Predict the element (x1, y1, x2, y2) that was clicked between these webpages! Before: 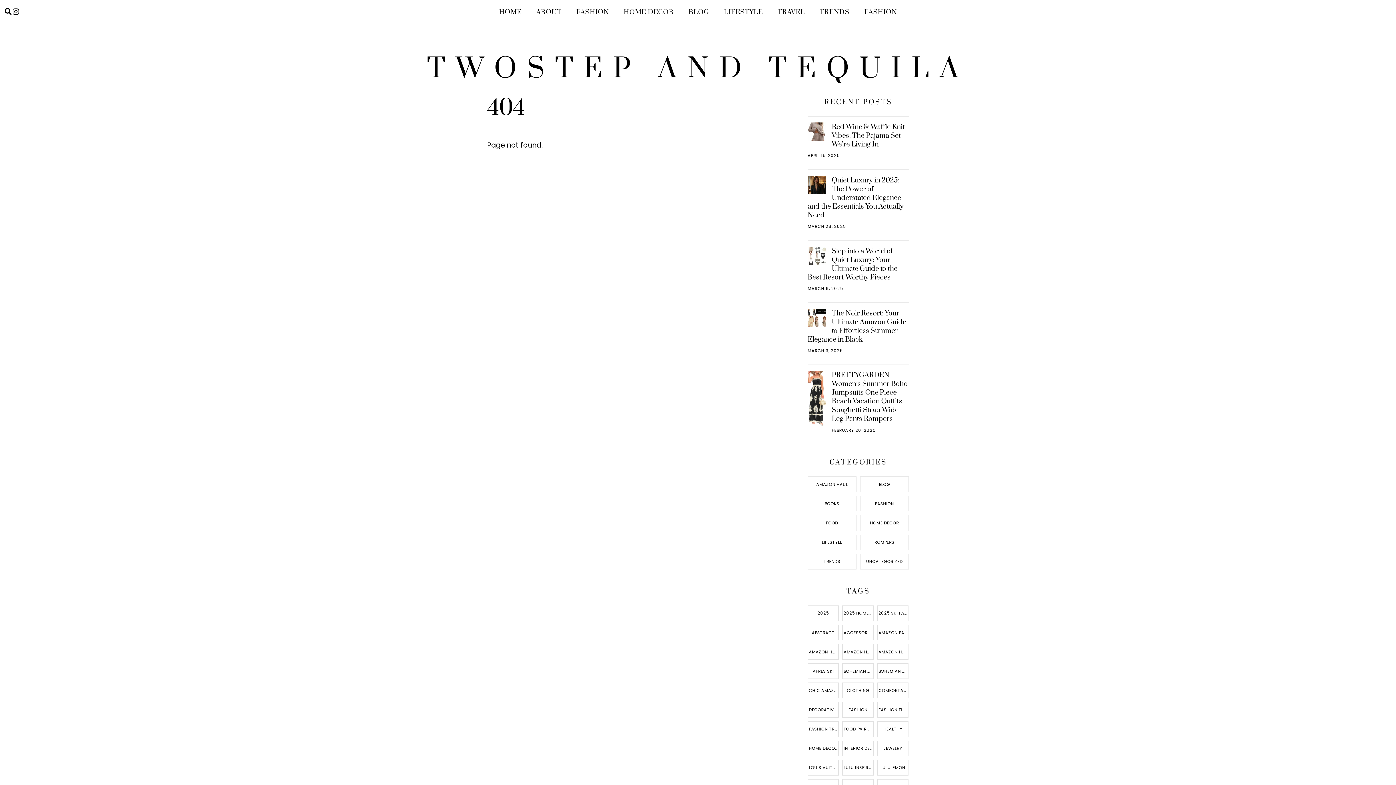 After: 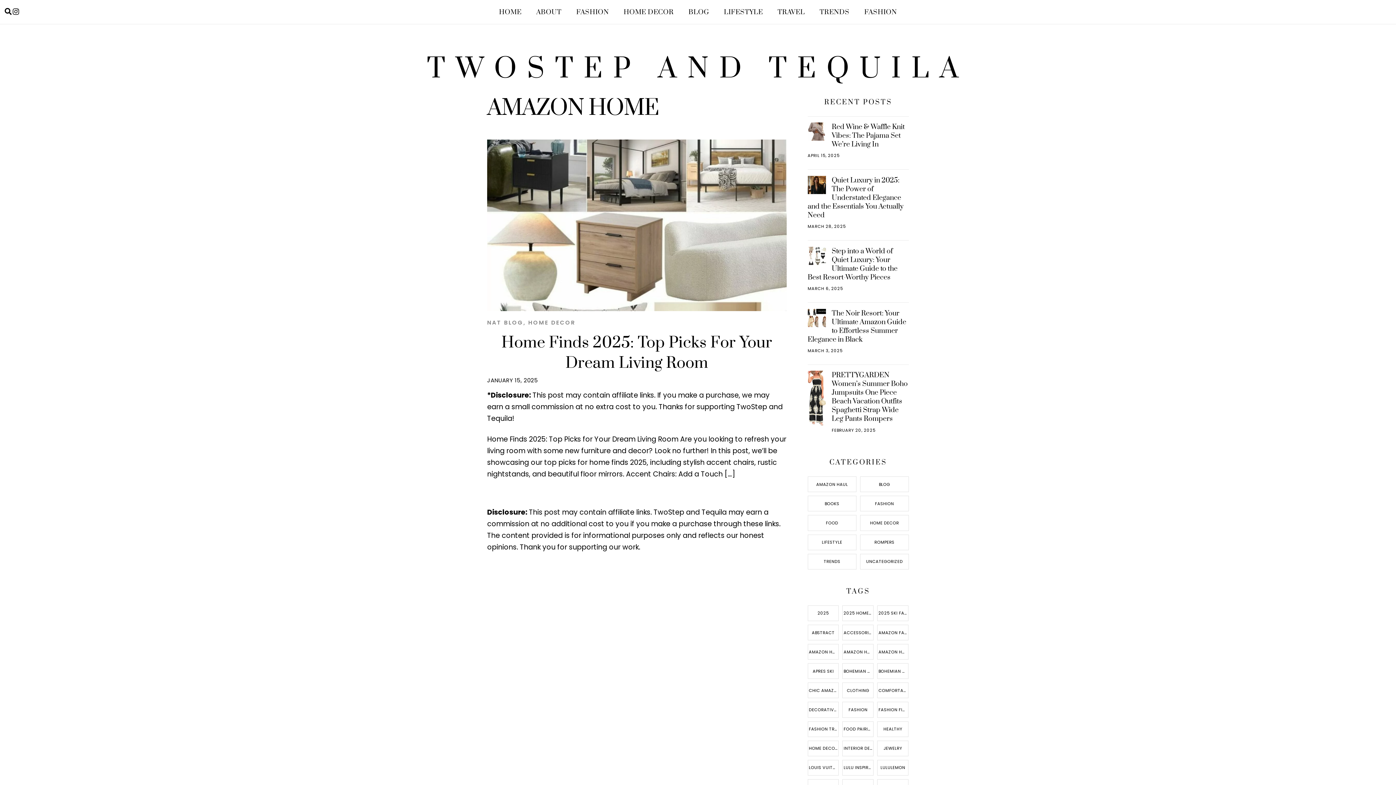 Action: bbox: (877, 644, 908, 660) label: amazon home (1 item)